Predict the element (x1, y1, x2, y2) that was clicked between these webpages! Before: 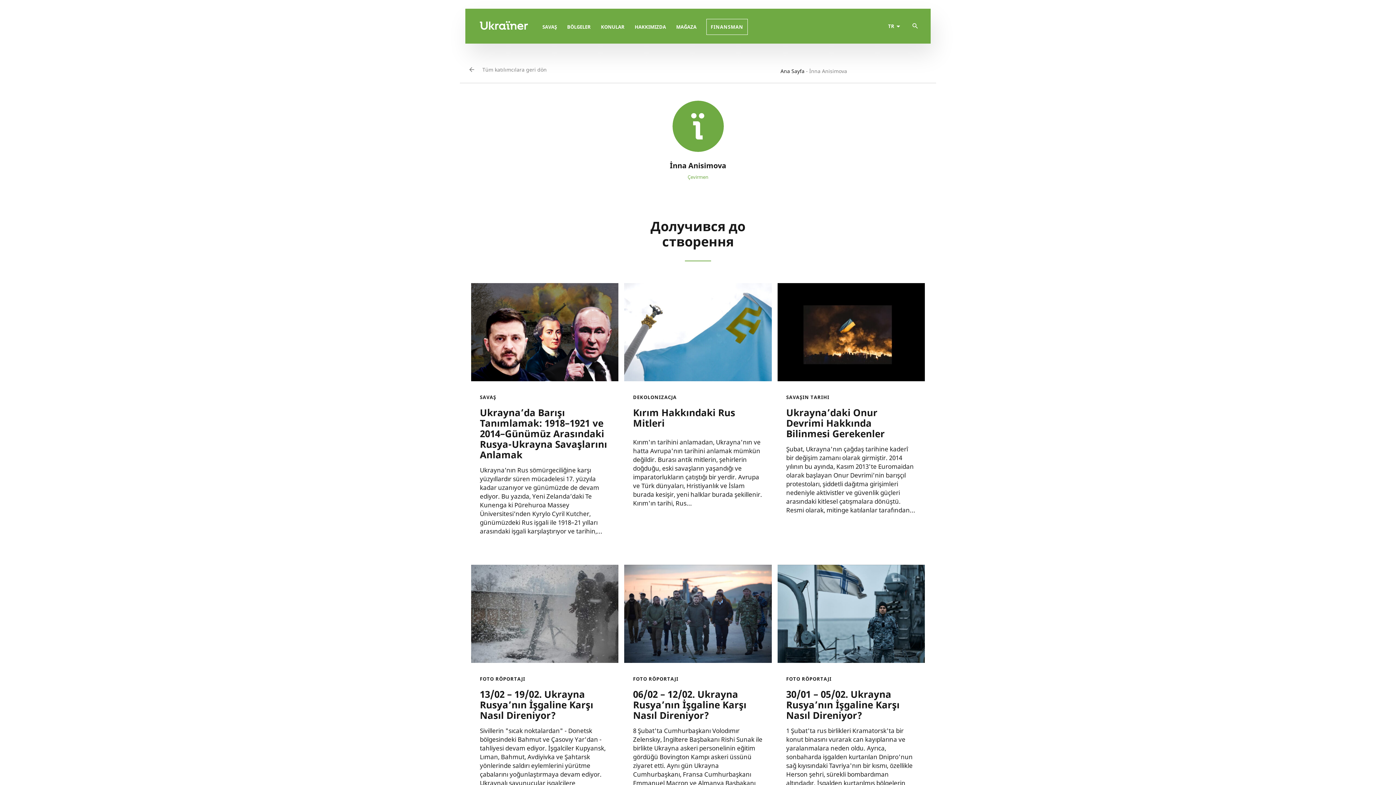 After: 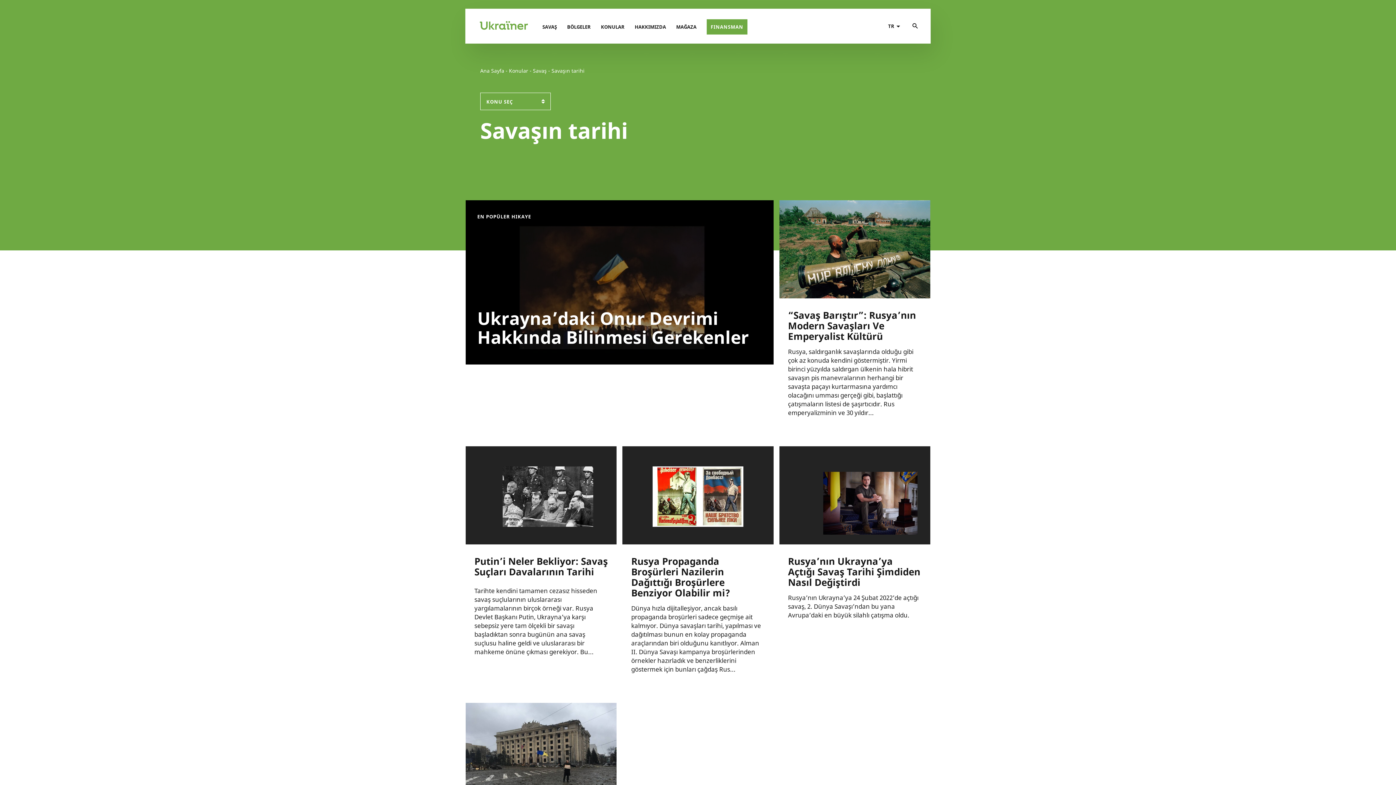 Action: bbox: (777, 393, 838, 401) label: SAVAŞIN TARIHI